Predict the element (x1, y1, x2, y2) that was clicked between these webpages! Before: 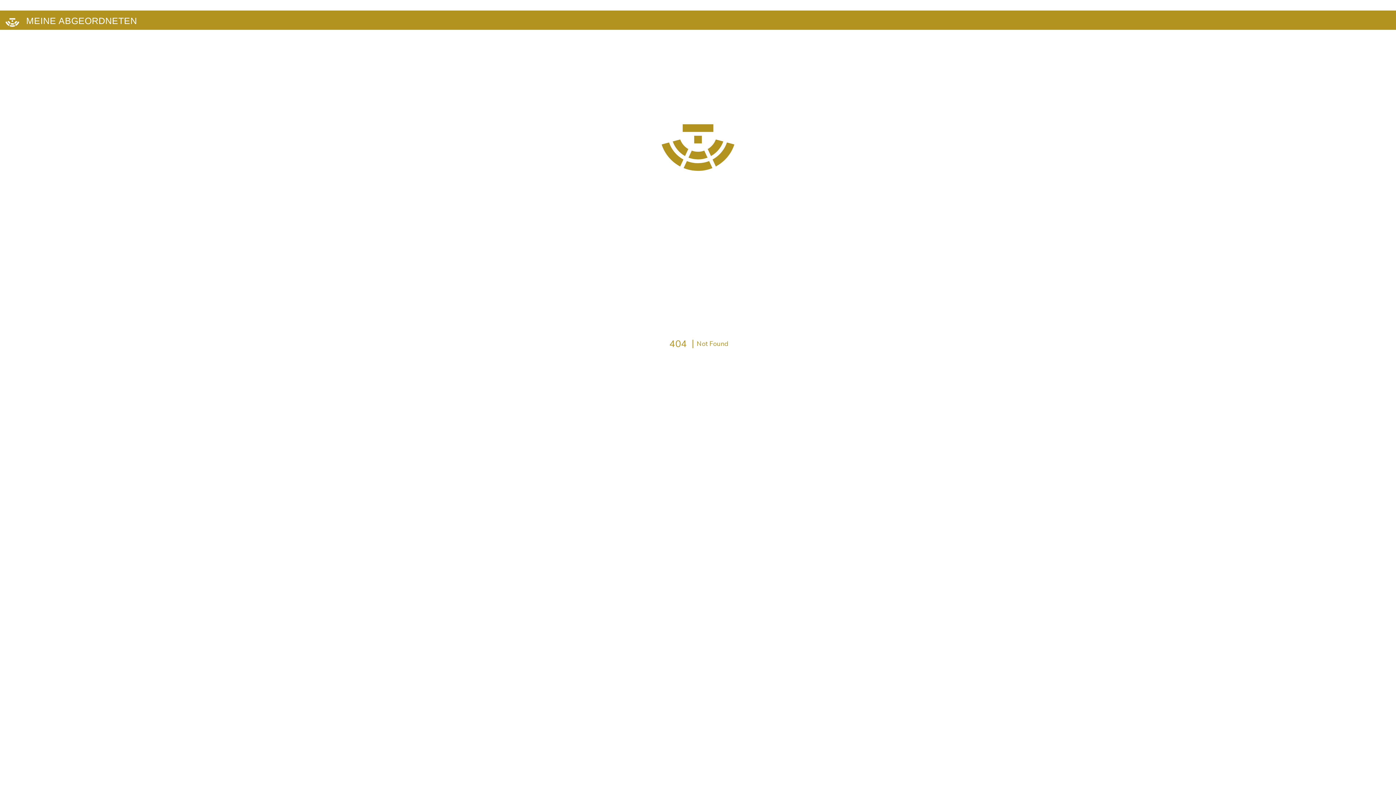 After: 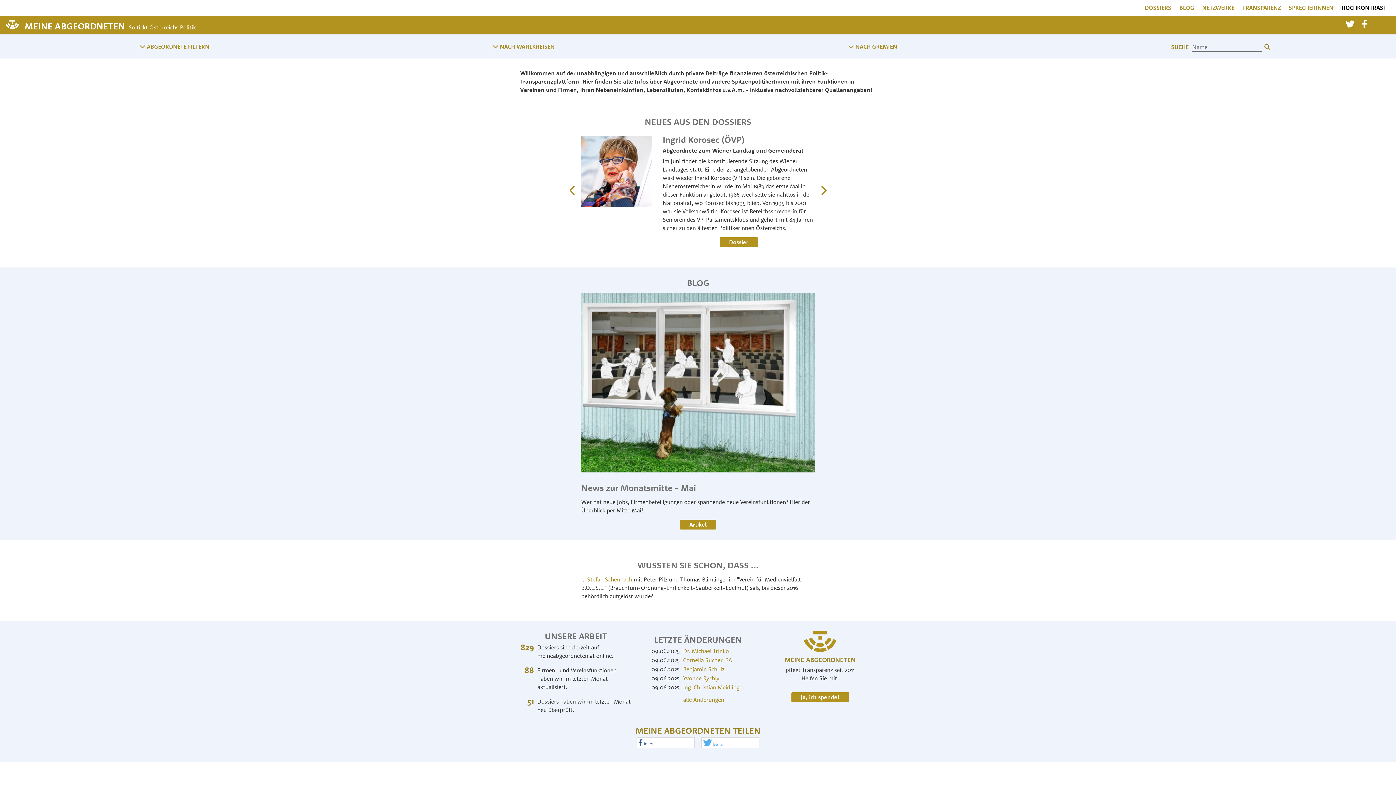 Action: bbox: (661, 111, 734, 184)